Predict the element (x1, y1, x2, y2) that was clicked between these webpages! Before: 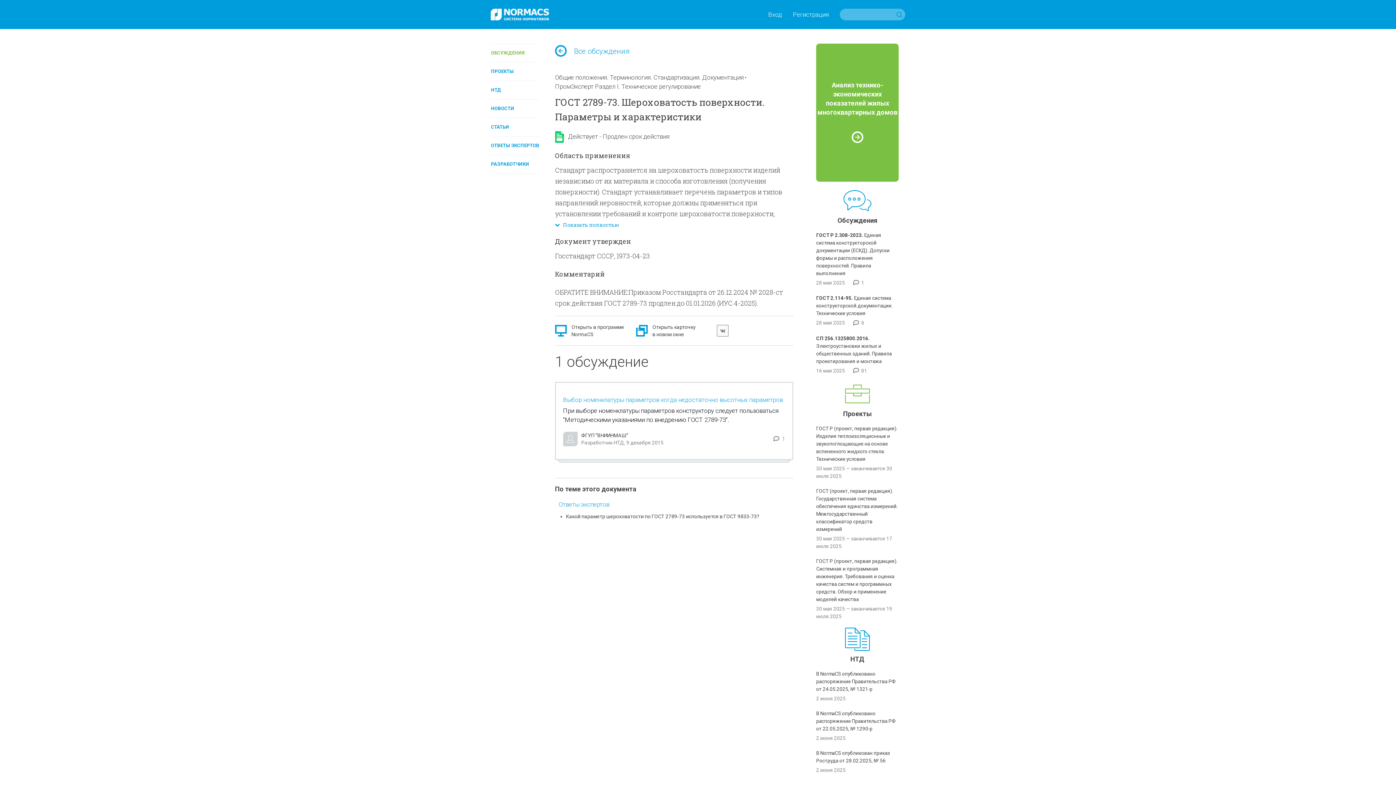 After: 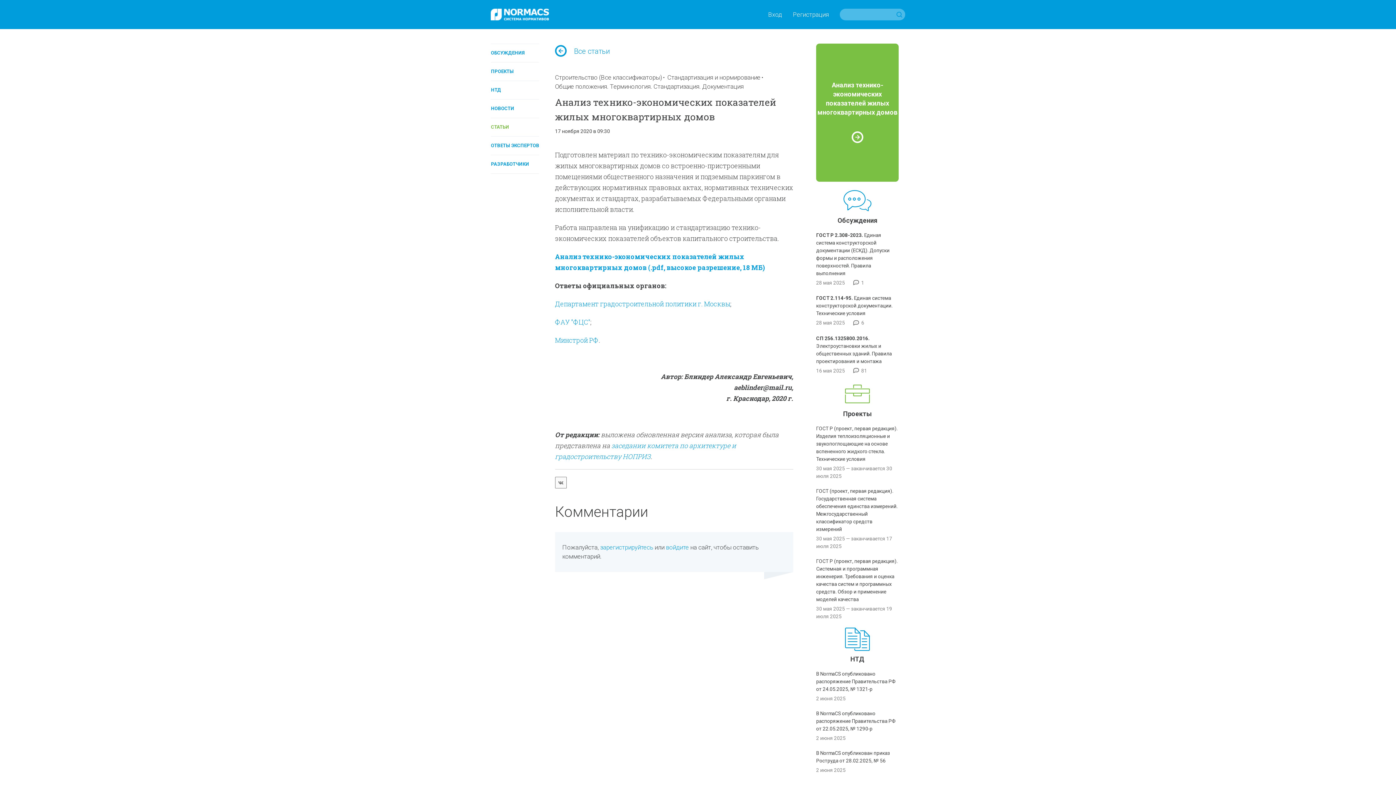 Action: bbox: (816, 43, 899, 181) label: Анализ технико-экономических показателей жилых многоквартирных домов